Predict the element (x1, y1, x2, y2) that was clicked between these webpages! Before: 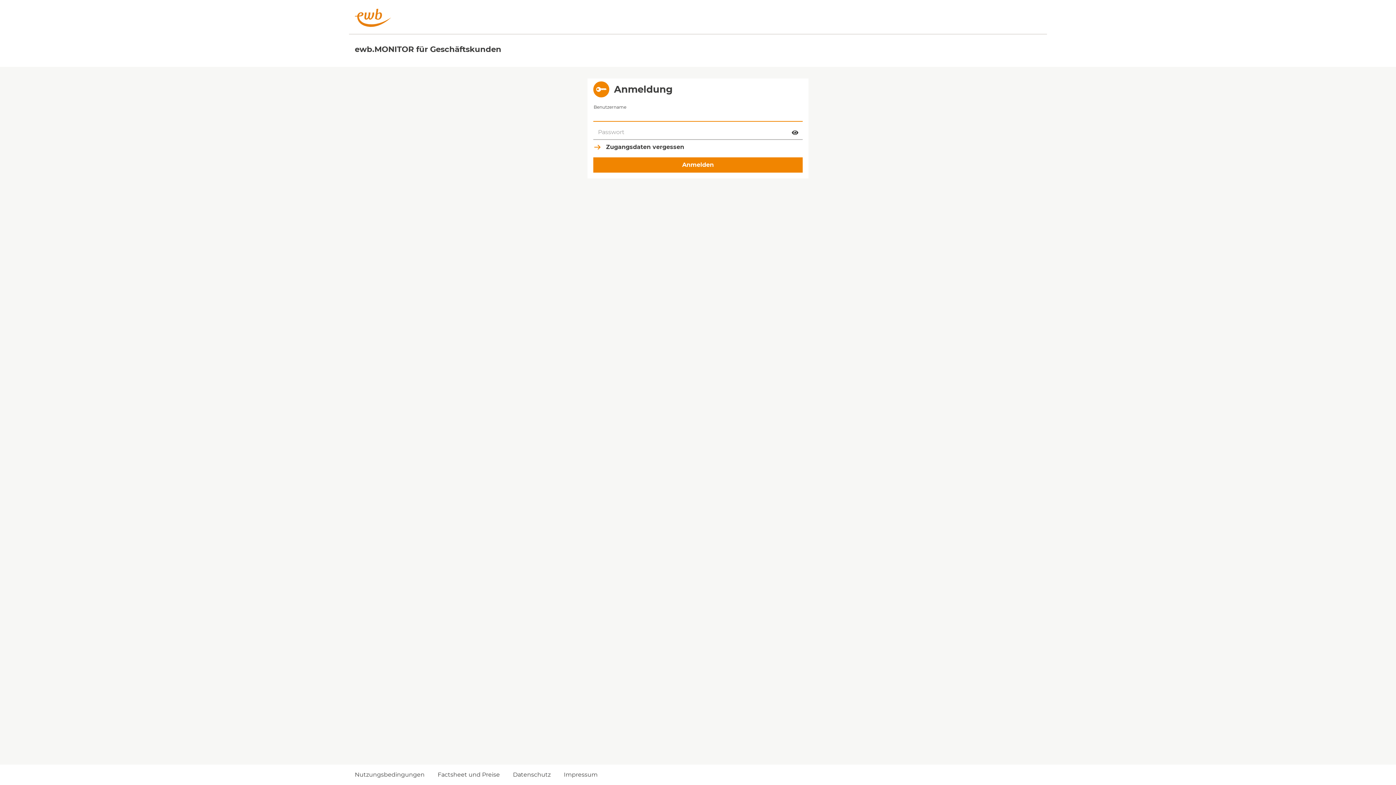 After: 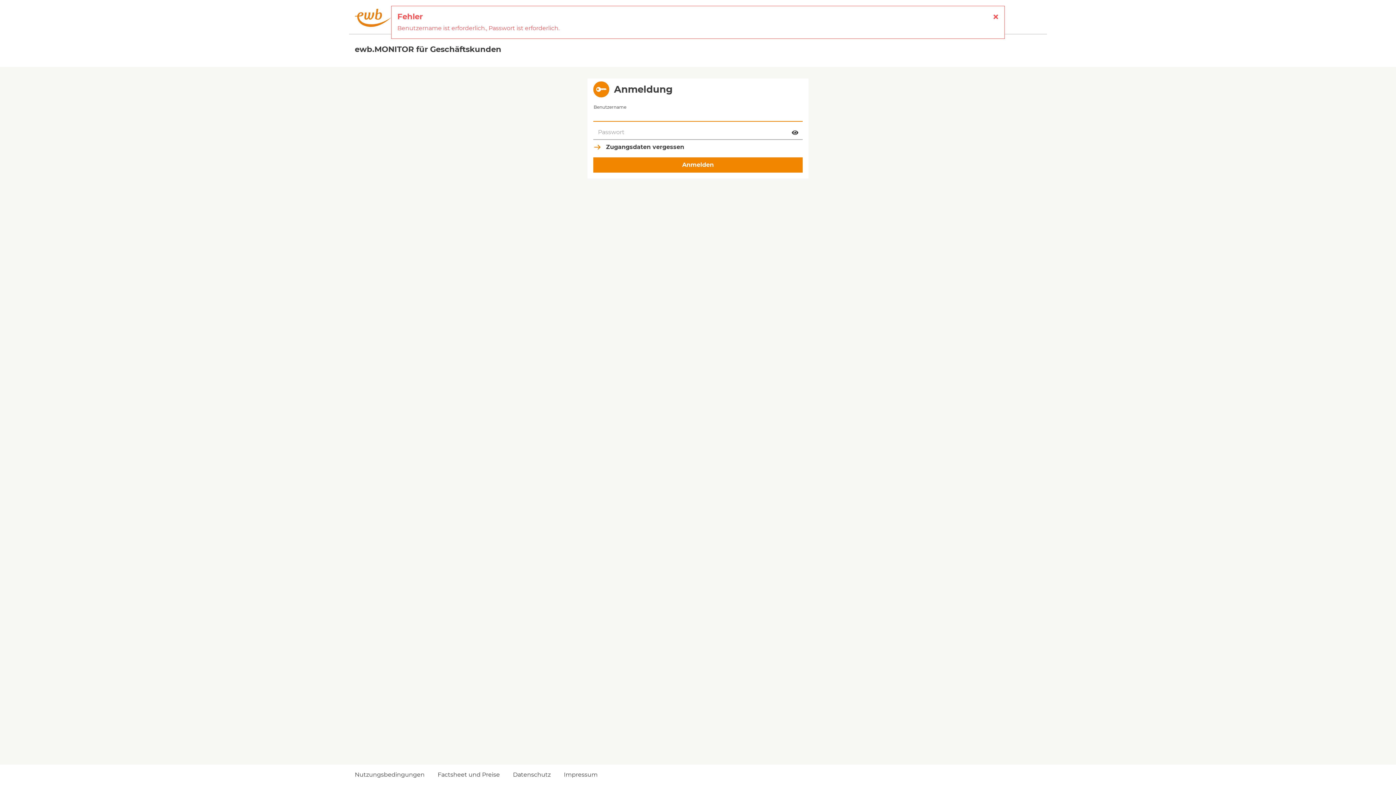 Action: bbox: (593, 157, 802, 172) label: Anmelden